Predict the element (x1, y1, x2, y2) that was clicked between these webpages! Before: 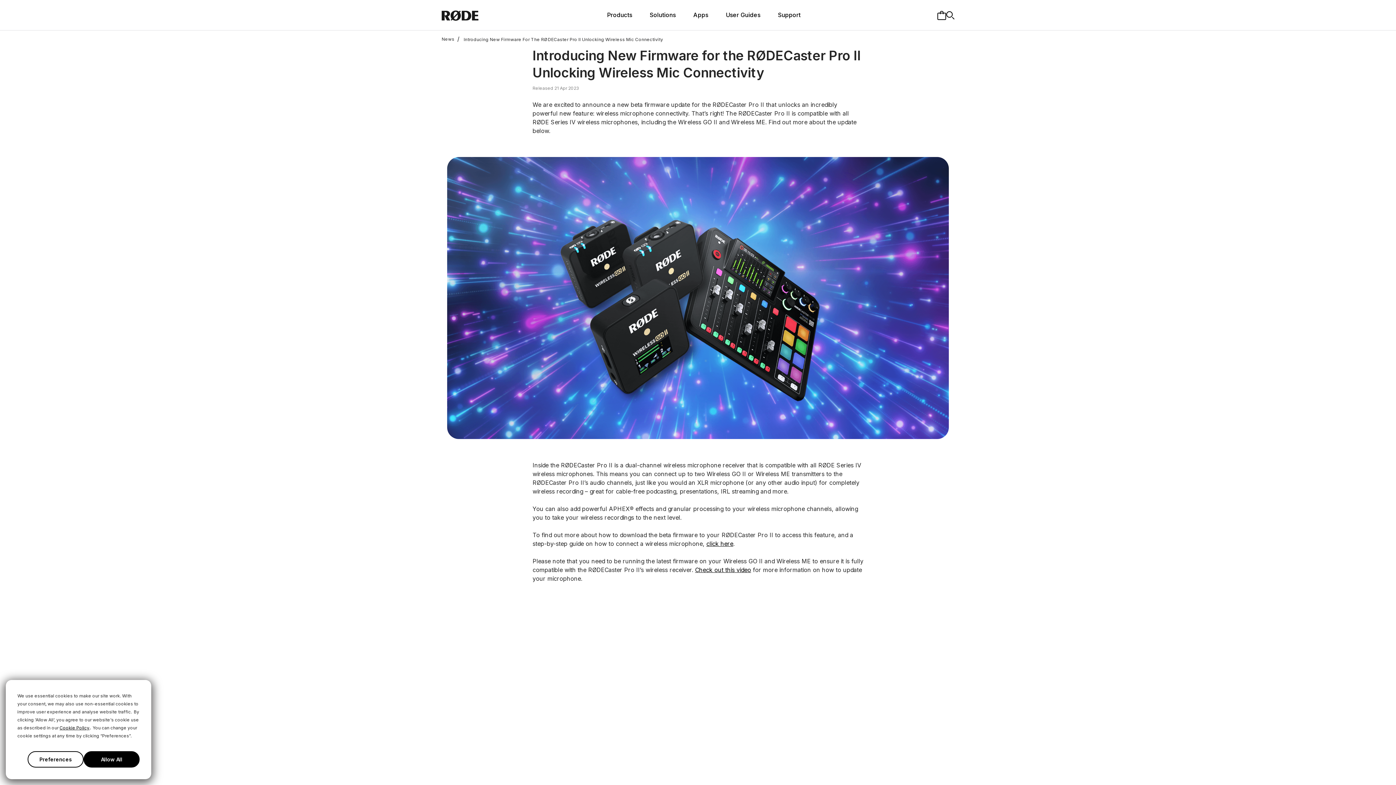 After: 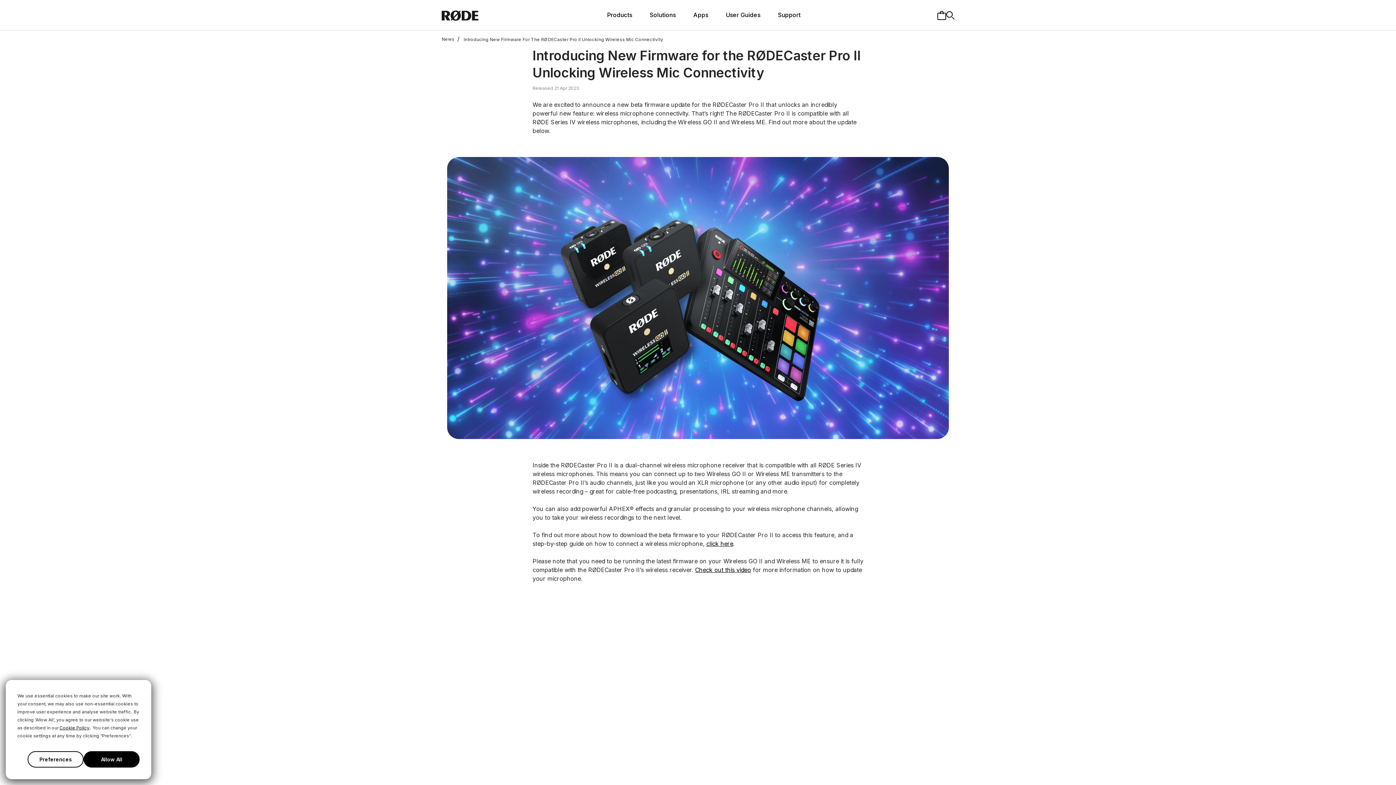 Action: bbox: (937, 10, 946, 19)